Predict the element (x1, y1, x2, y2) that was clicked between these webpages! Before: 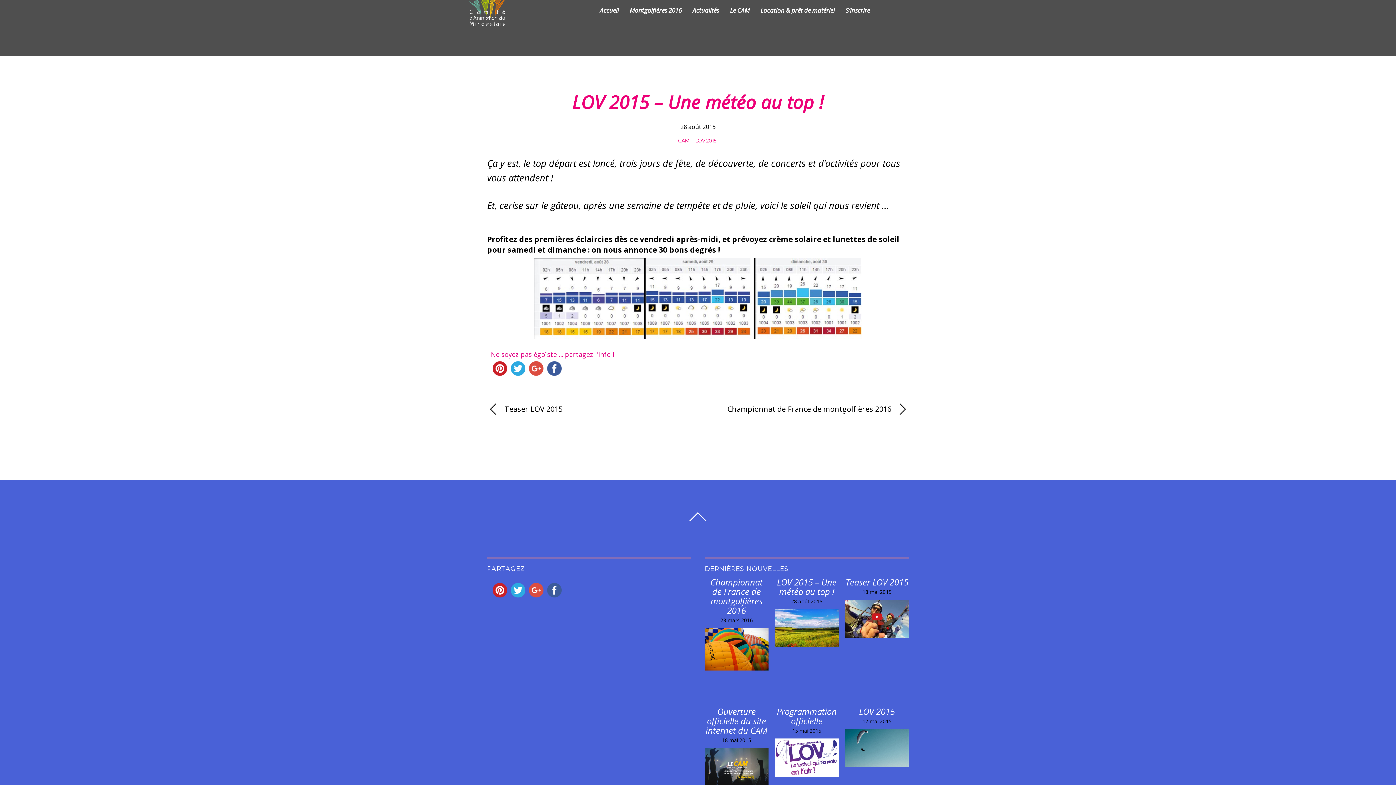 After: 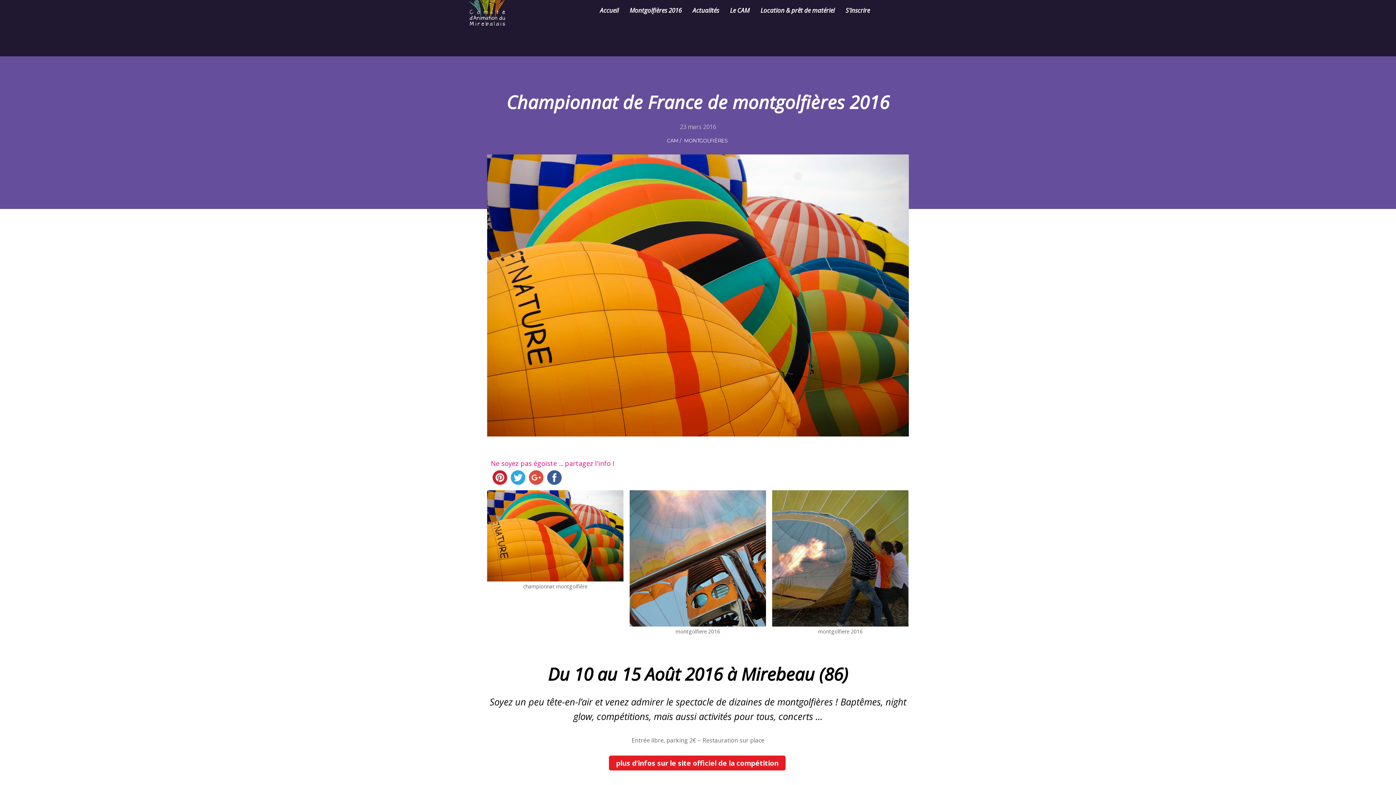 Action: label: Championnat de France de montgolfières 2016 bbox: (710, 404, 909, 414)